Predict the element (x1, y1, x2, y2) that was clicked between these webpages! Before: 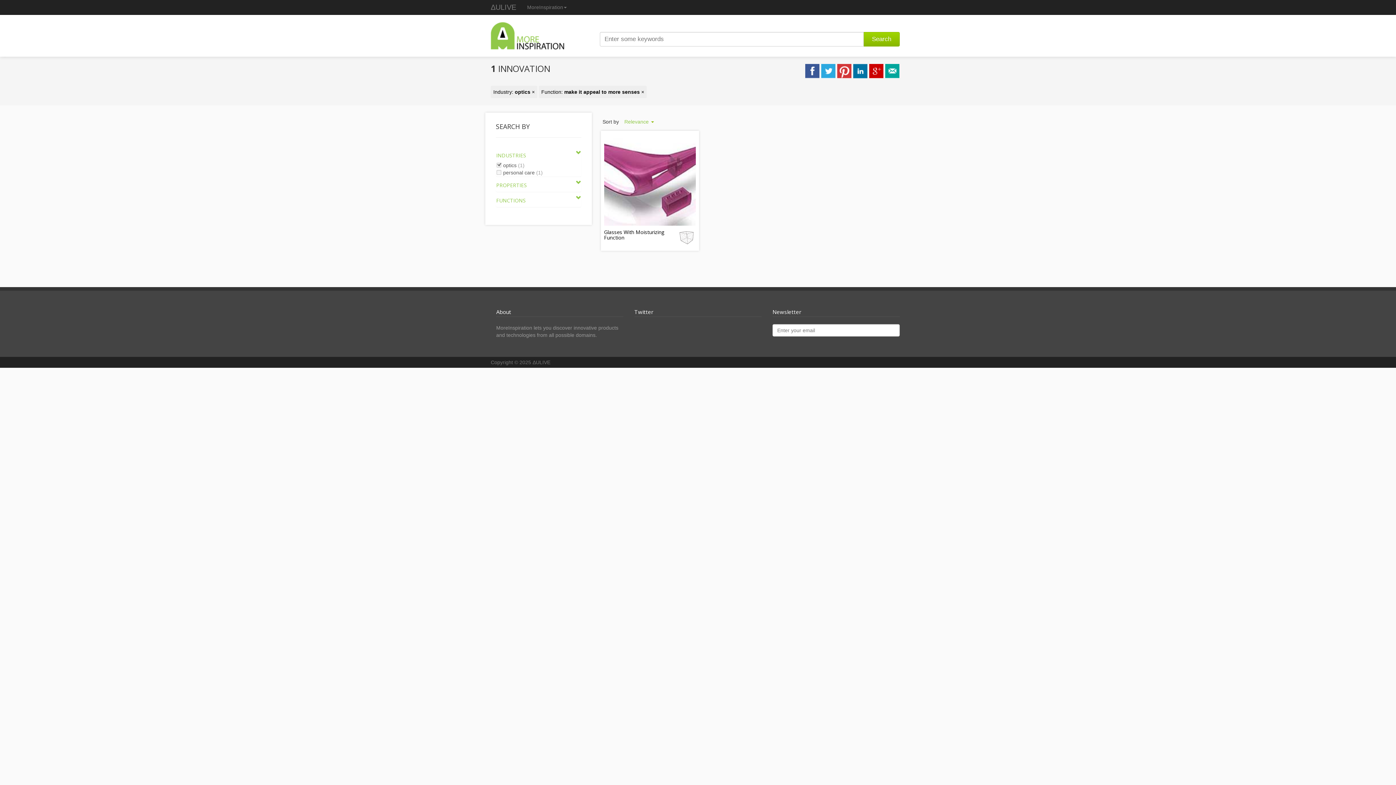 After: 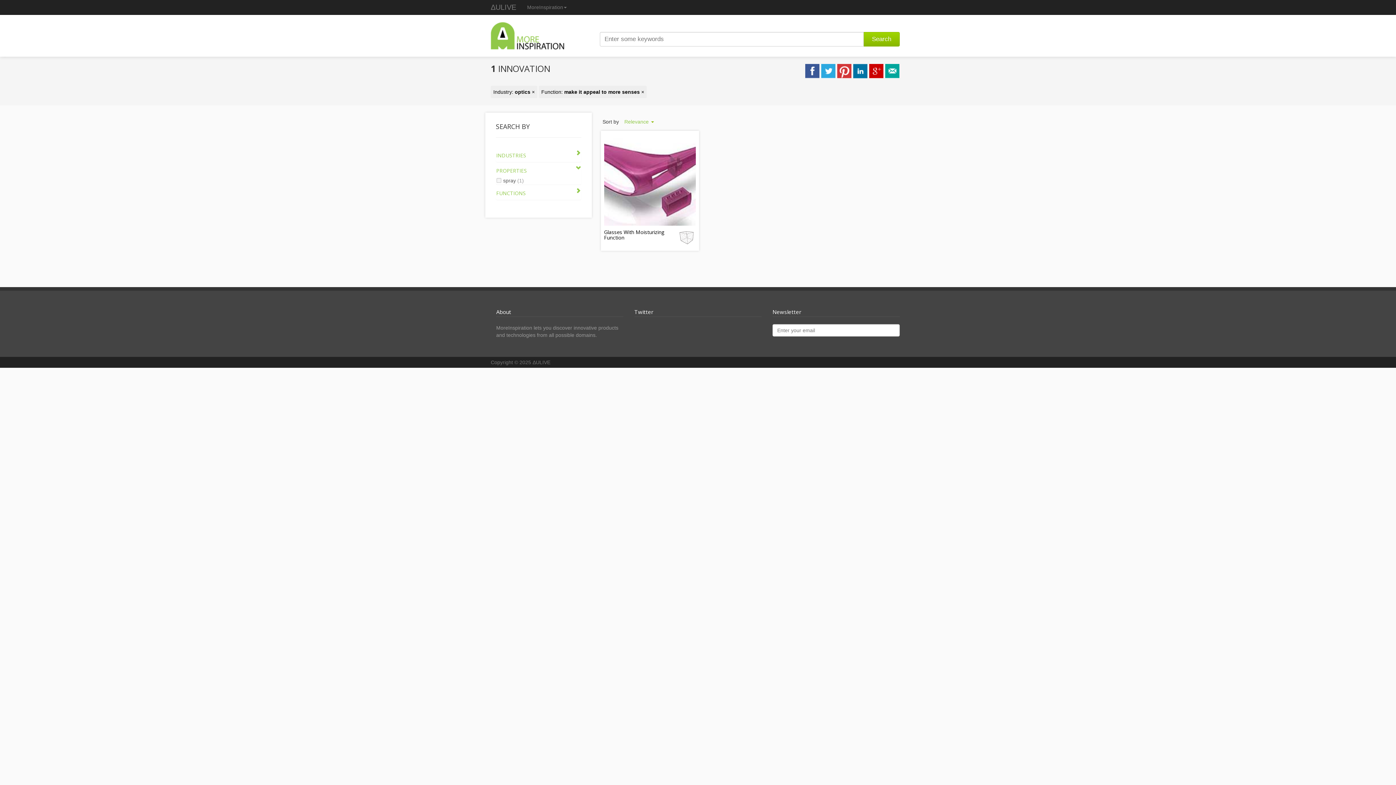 Action: label: PROPERTIES bbox: (496, 182, 580, 188)